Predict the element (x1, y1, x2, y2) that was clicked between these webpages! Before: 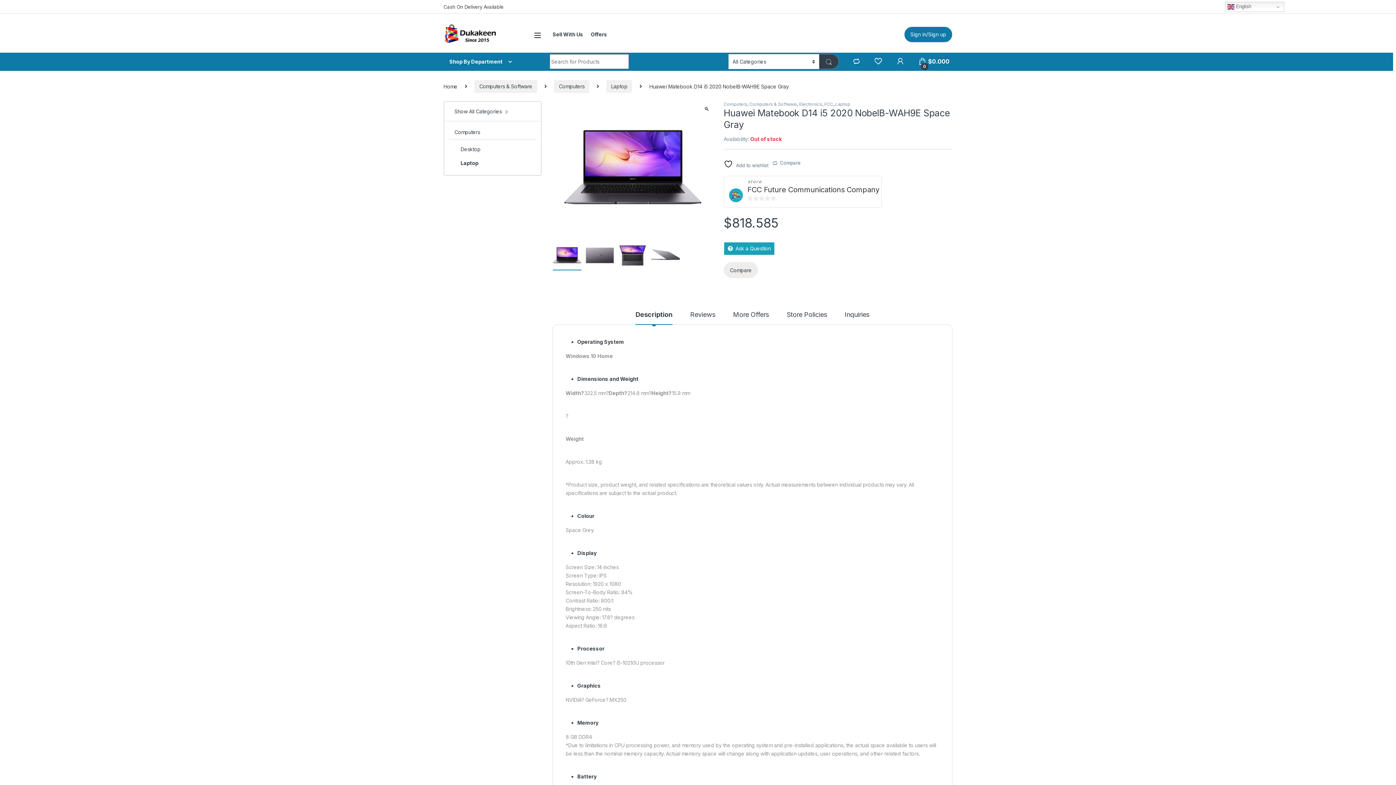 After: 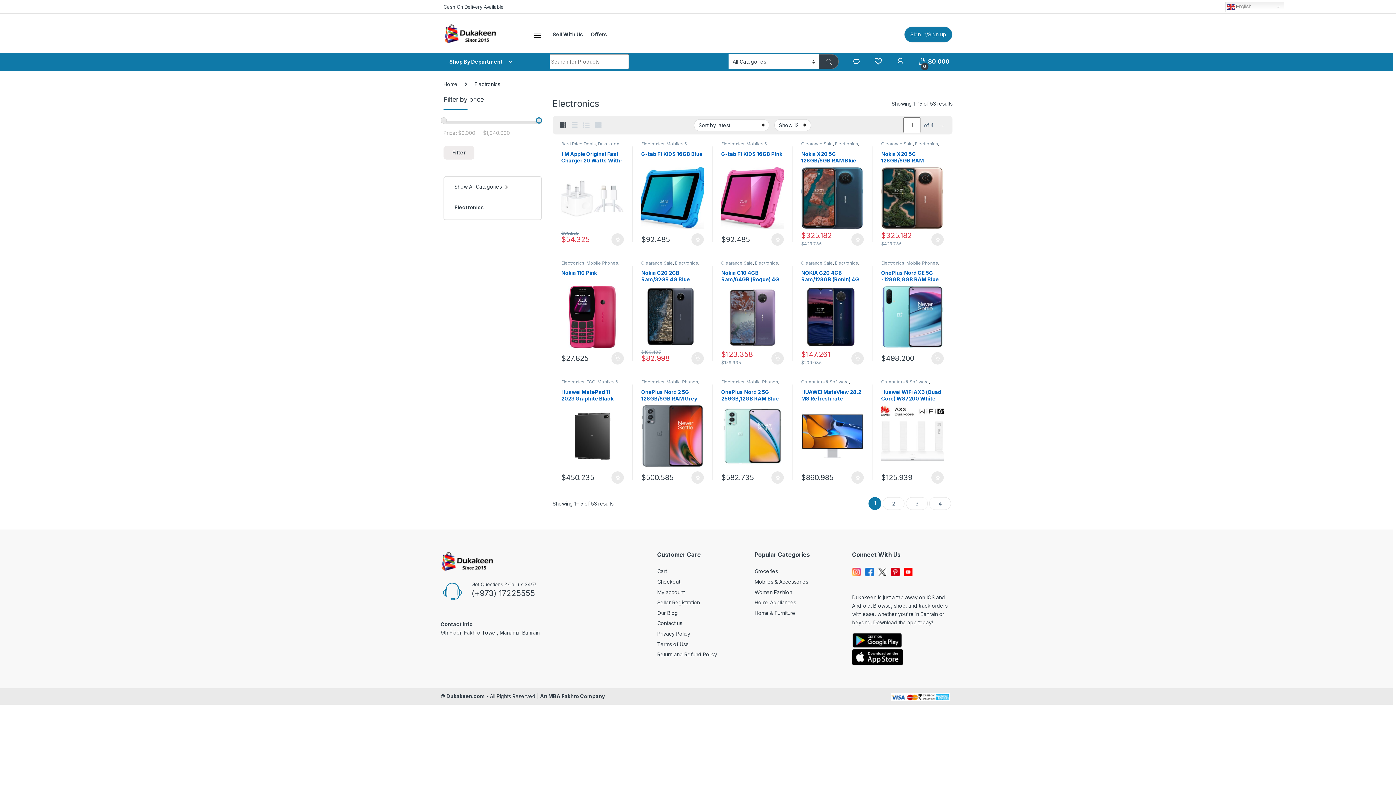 Action: bbox: (799, 101, 822, 106) label: Electronics